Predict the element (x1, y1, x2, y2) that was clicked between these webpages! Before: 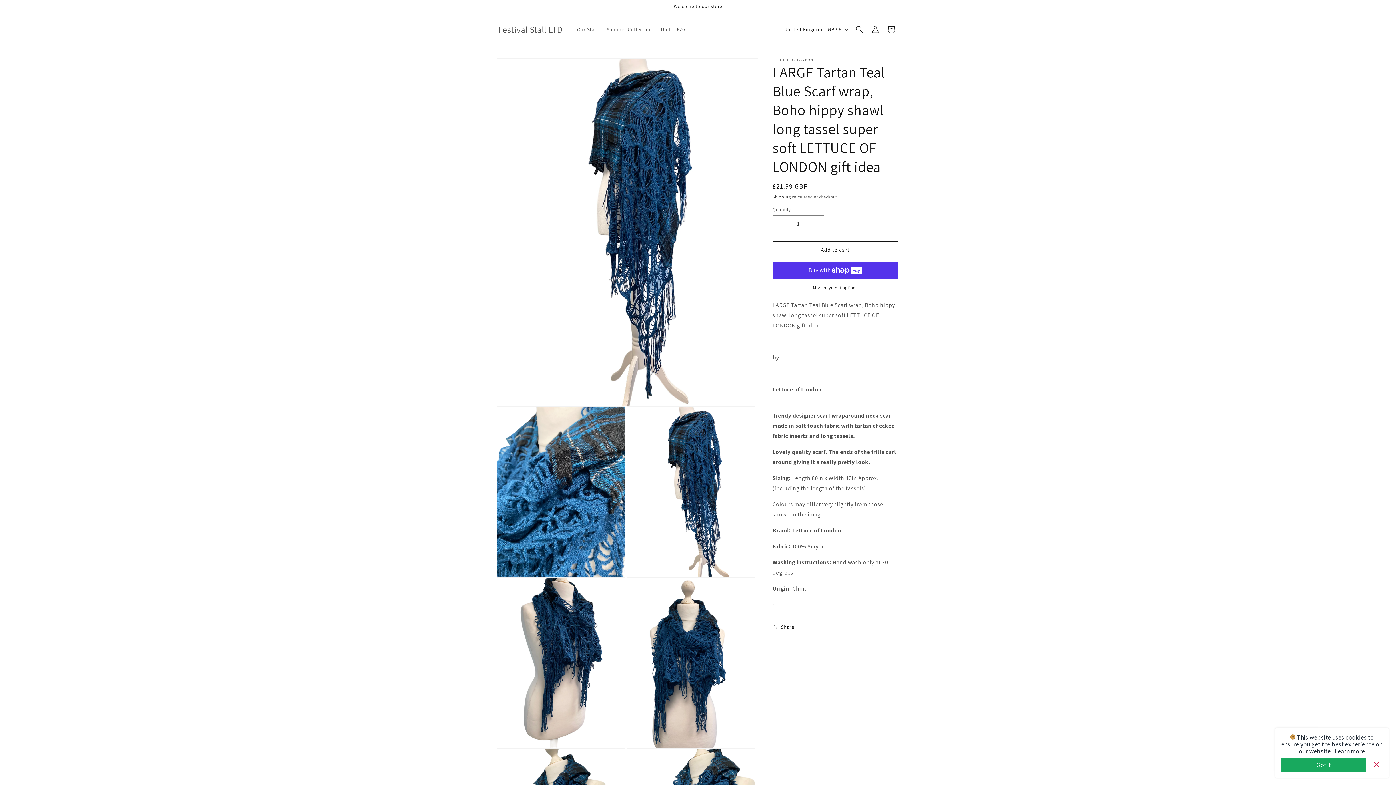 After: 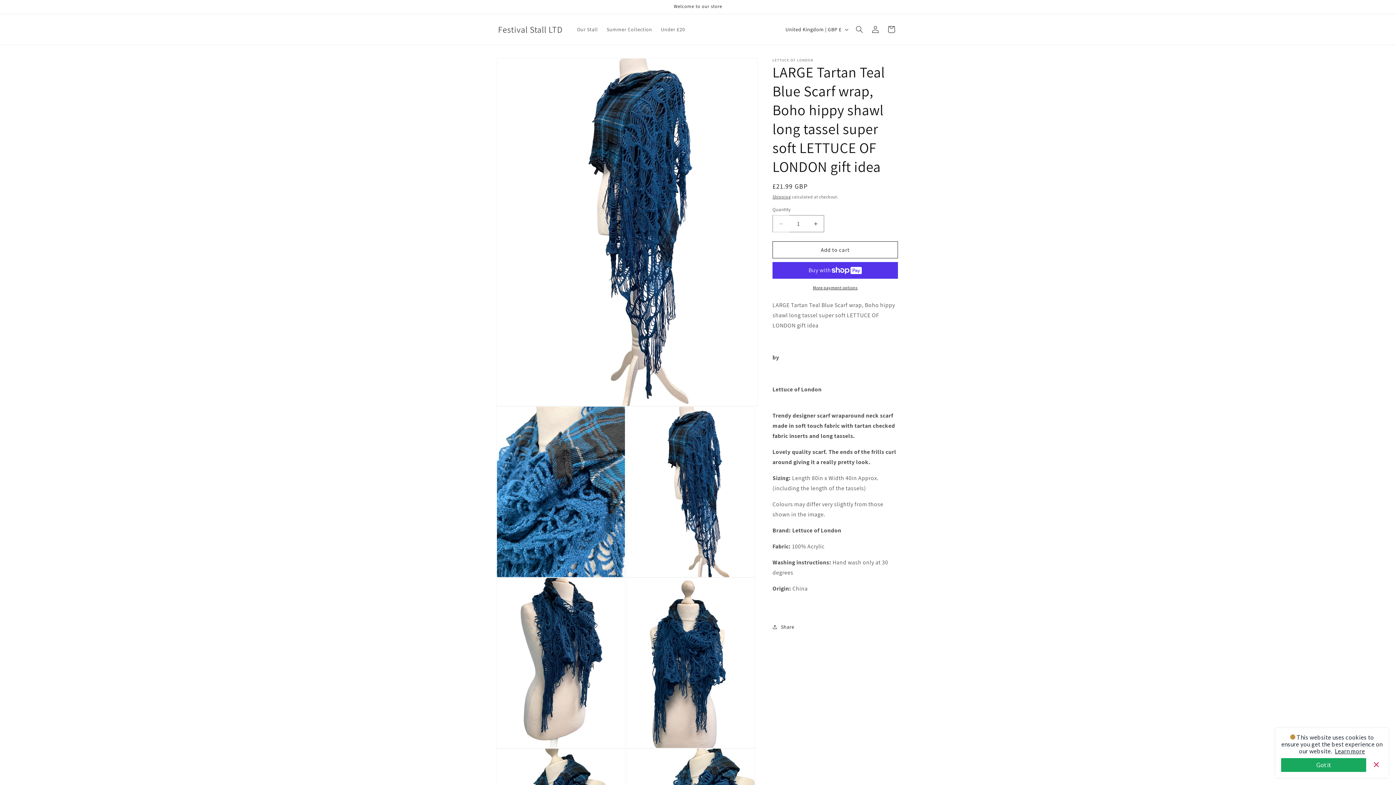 Action: bbox: (773, 215, 789, 232) label: Decrease quantity for LARGE Tartan Teal Blue Scarf wrap, Boho hippy shawl long tassel super soft LETTUCE OF LONDON gift idea